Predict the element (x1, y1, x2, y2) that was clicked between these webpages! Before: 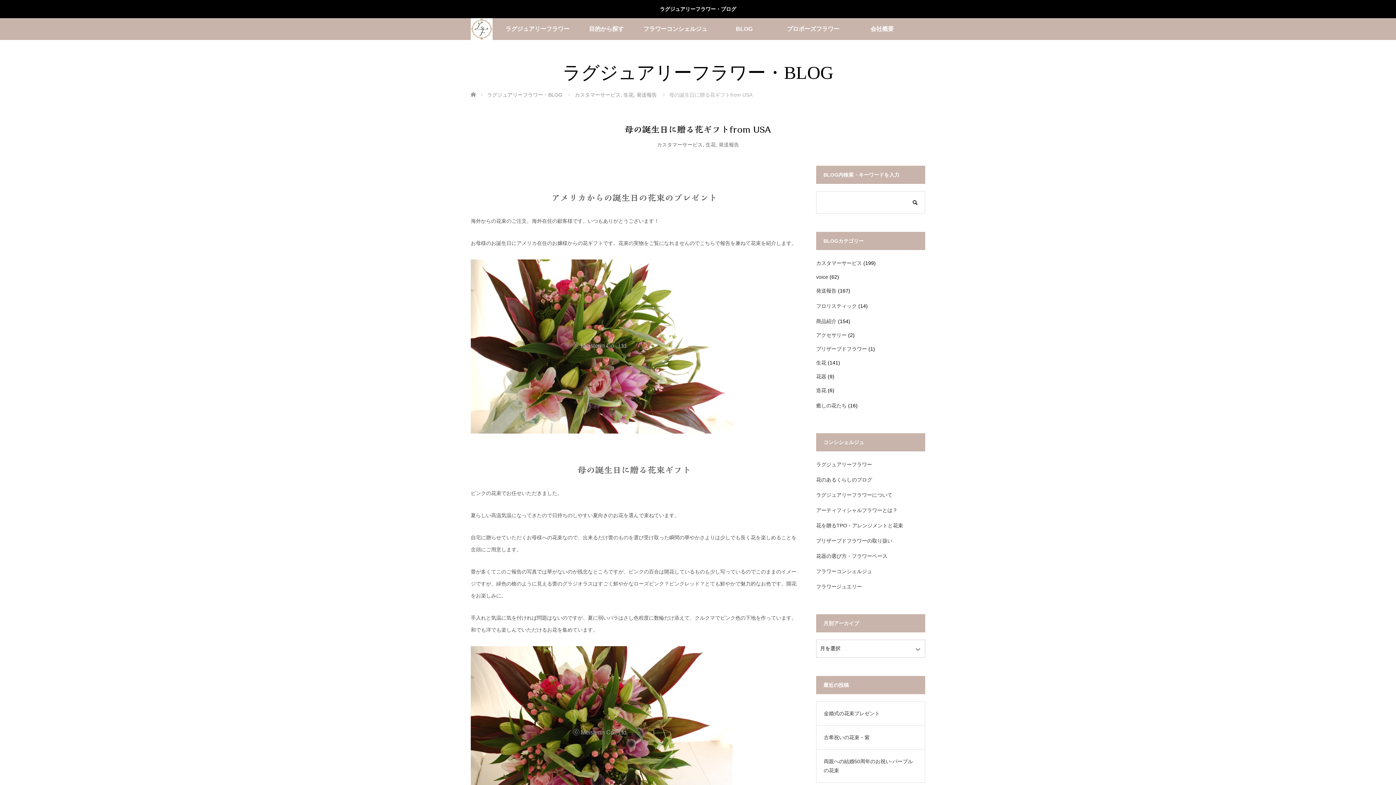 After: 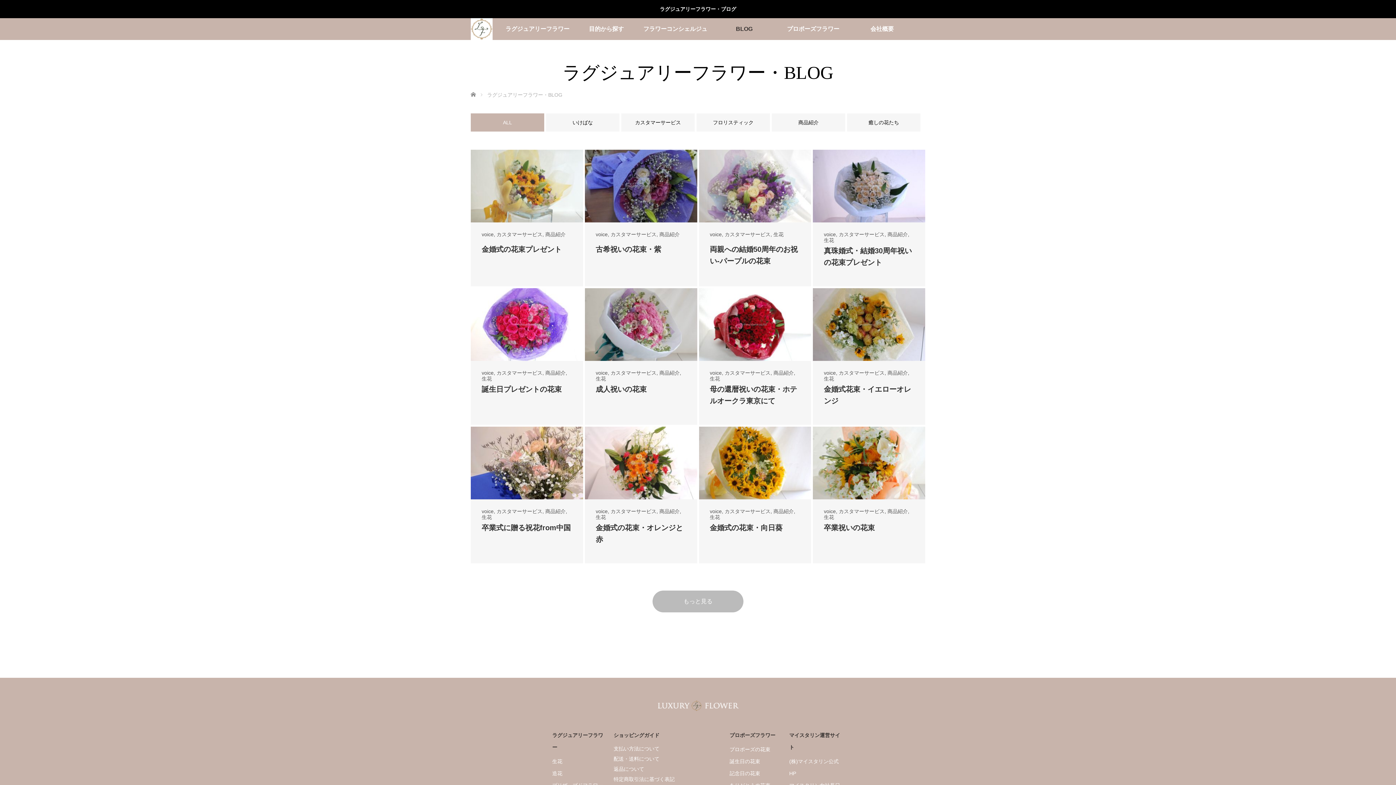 Action: bbox: (816, 477, 872, 482) label: 花のあるくらしのブログ